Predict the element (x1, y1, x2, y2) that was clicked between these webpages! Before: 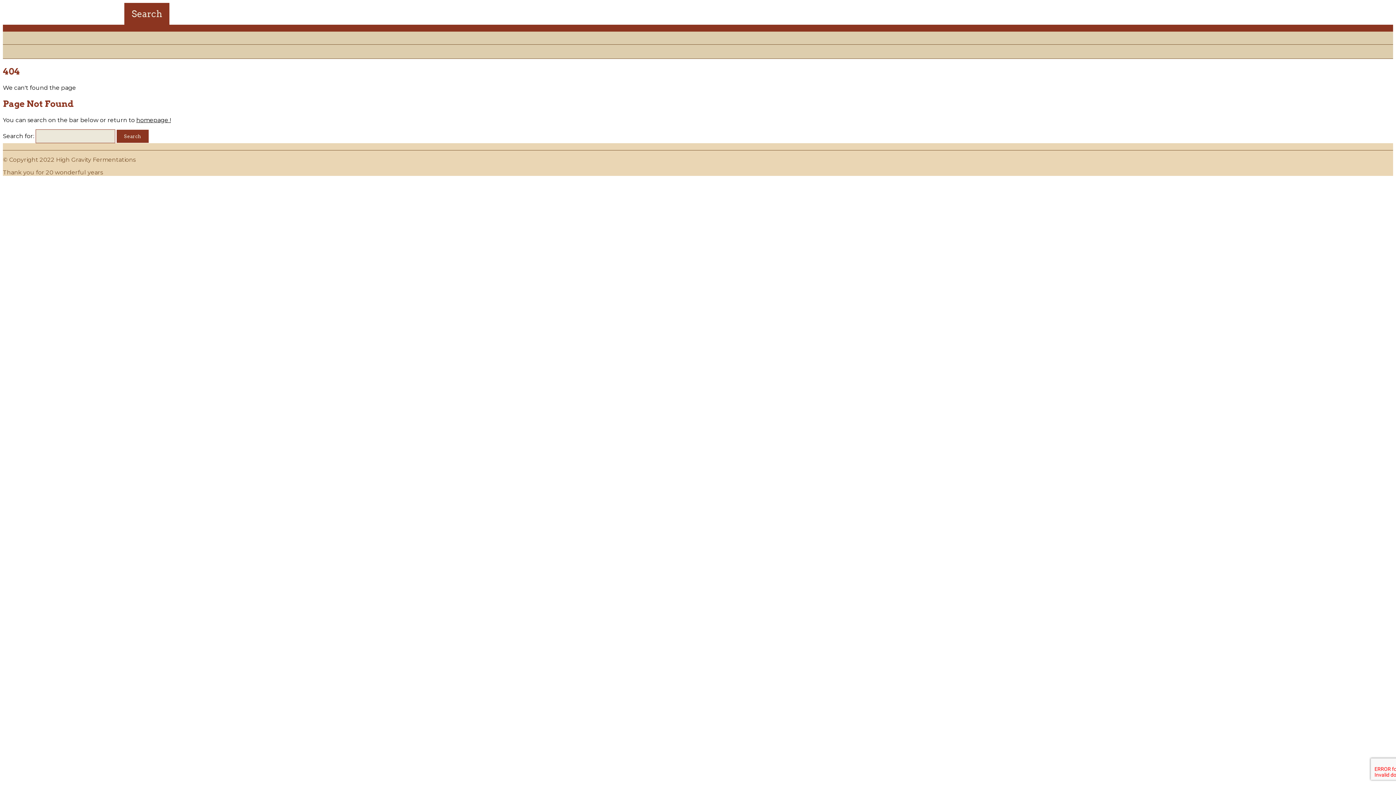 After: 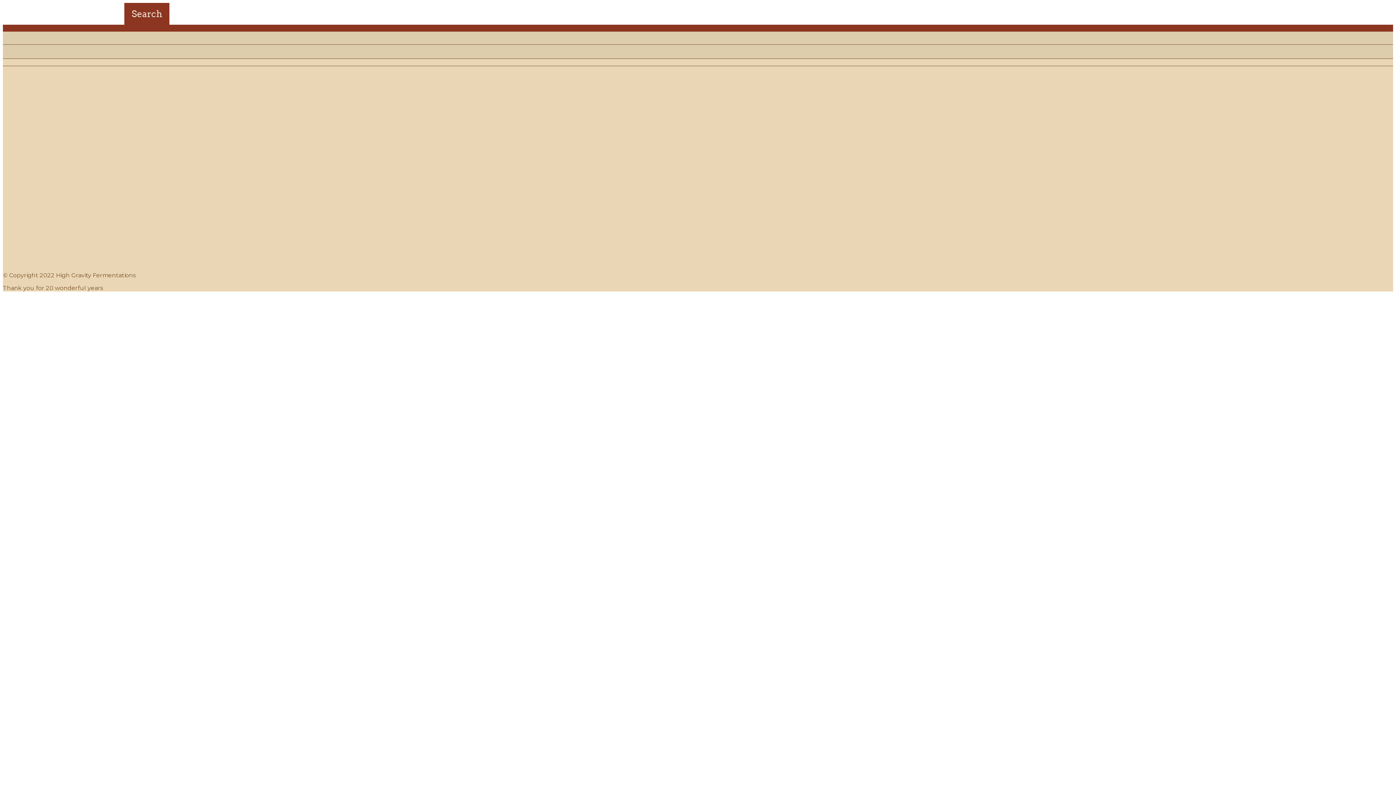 Action: bbox: (136, 116, 170, 123) label: homepage !